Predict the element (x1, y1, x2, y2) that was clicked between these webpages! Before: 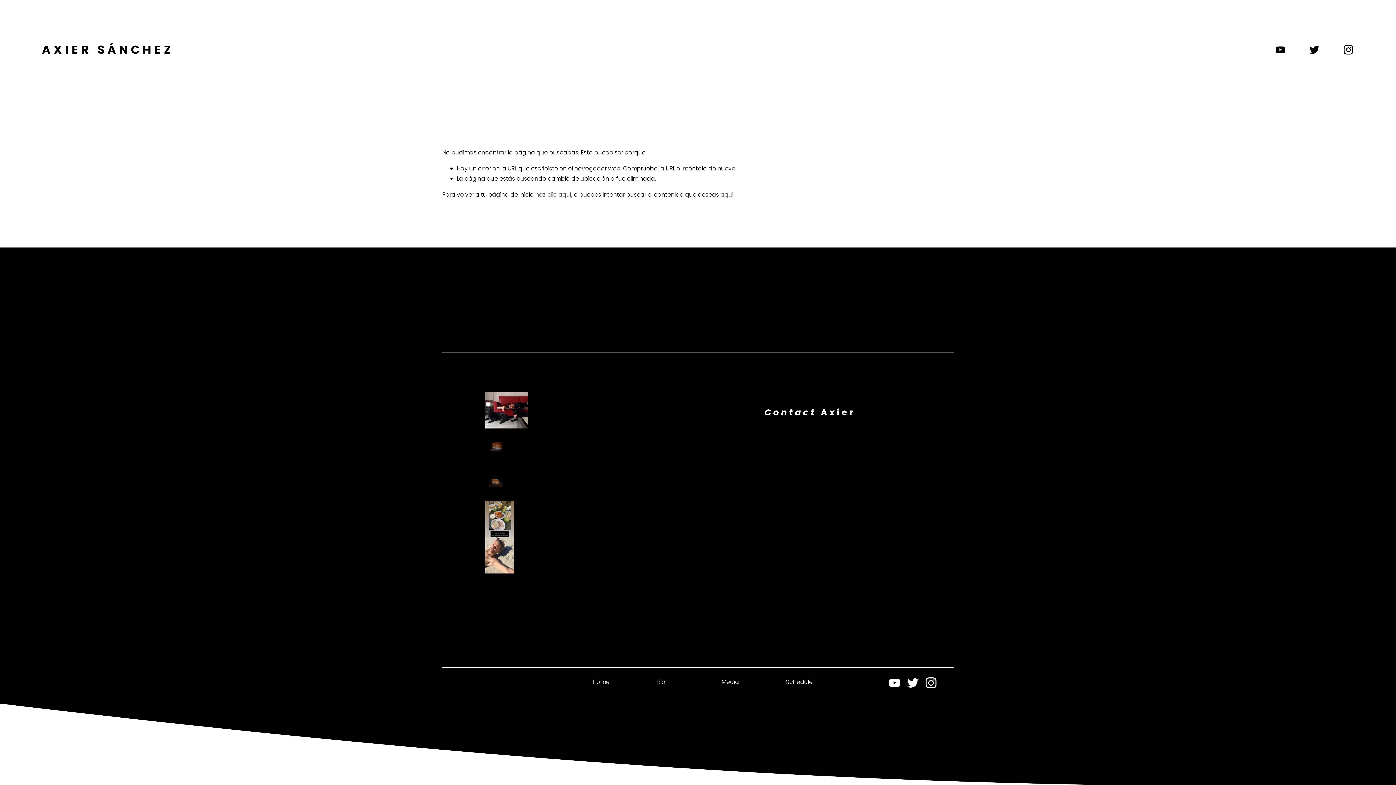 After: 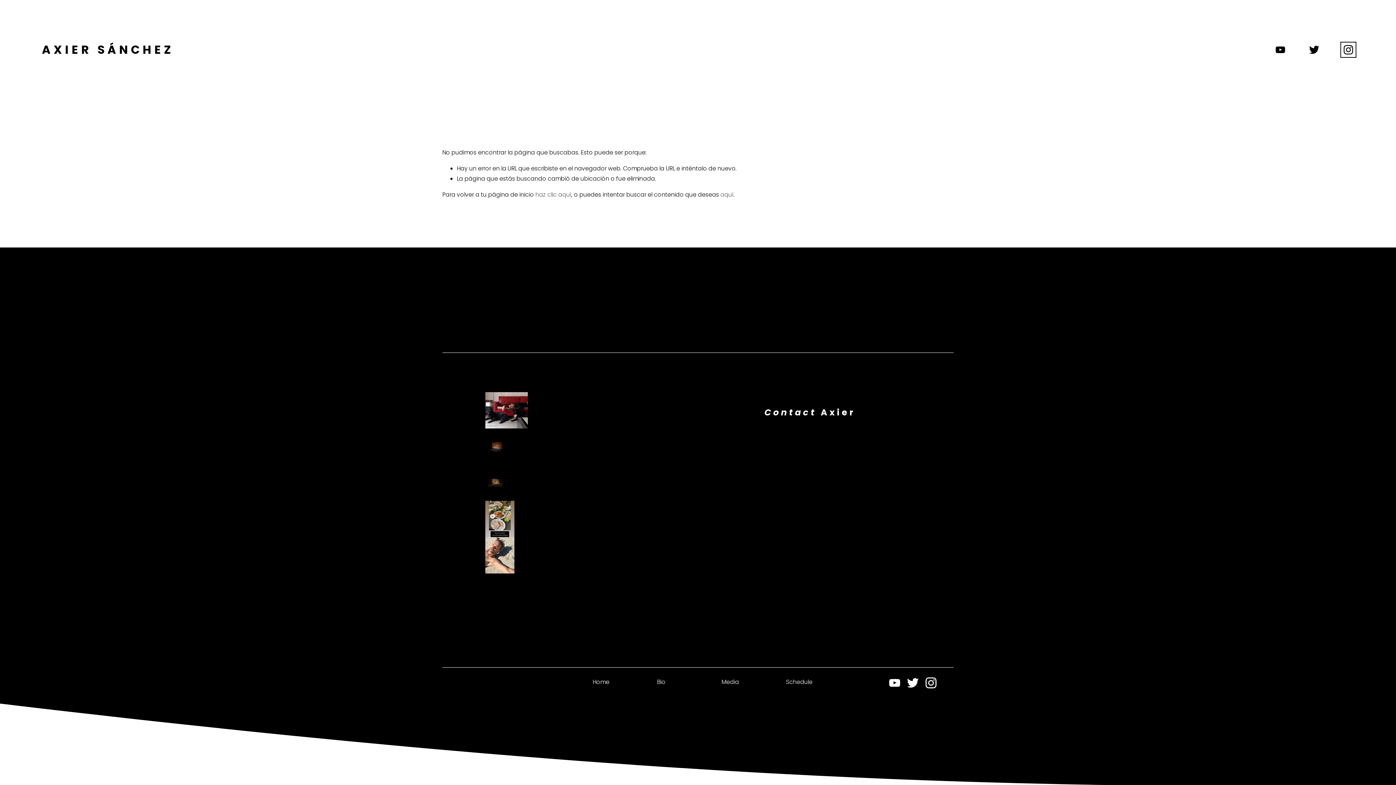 Action: bbox: (1342, 44, 1354, 55) label: Instagram